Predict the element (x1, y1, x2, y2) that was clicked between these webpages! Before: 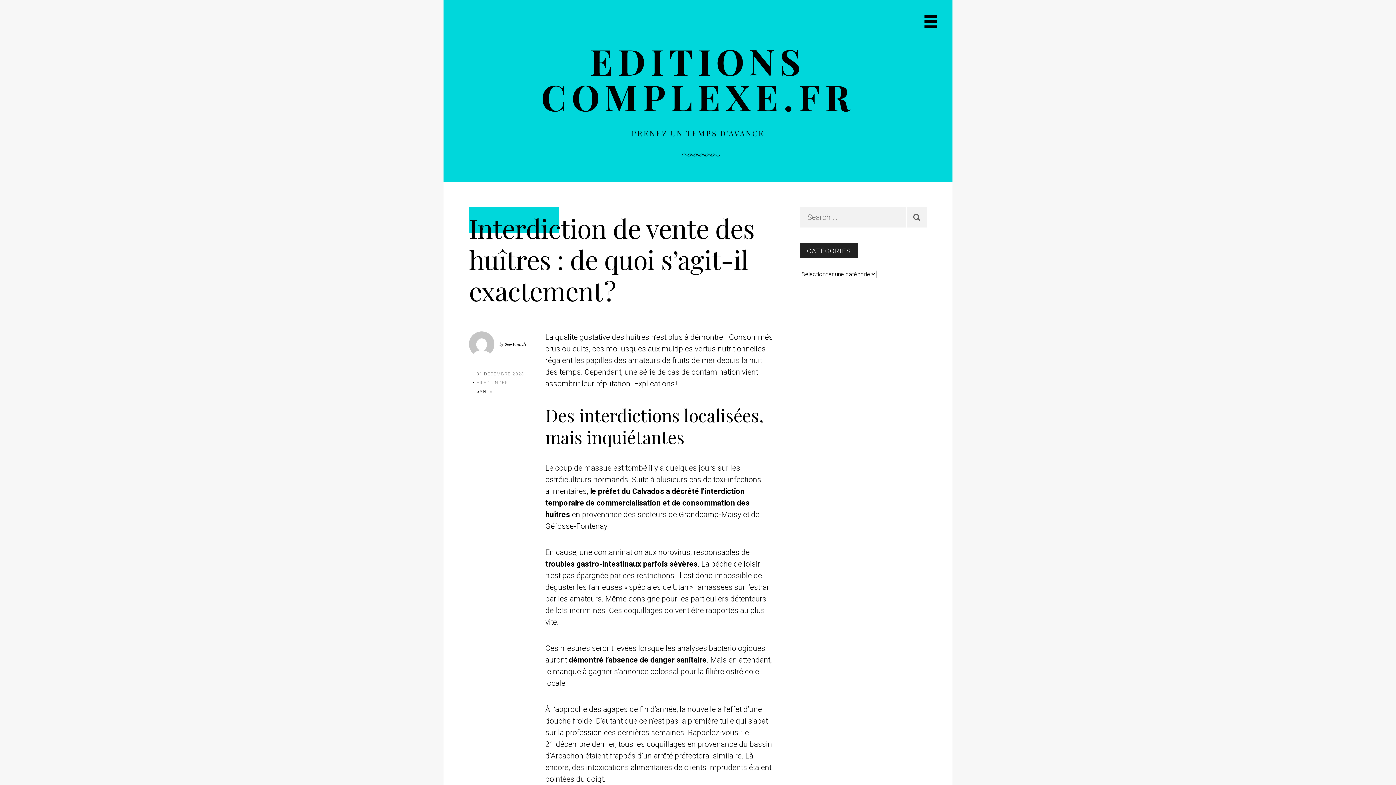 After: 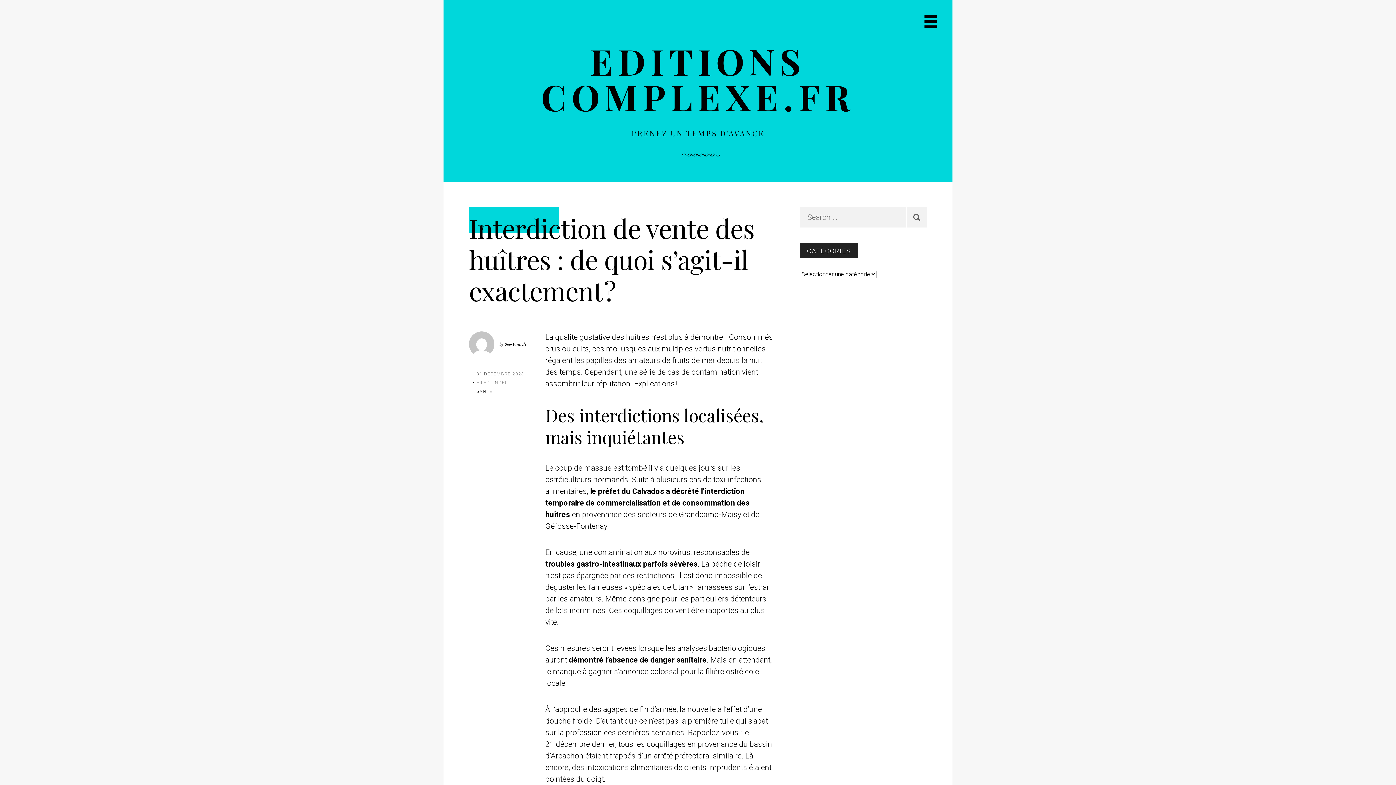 Action: bbox: (476, 371, 524, 376) label: 31 DÉCEMBRE 2023